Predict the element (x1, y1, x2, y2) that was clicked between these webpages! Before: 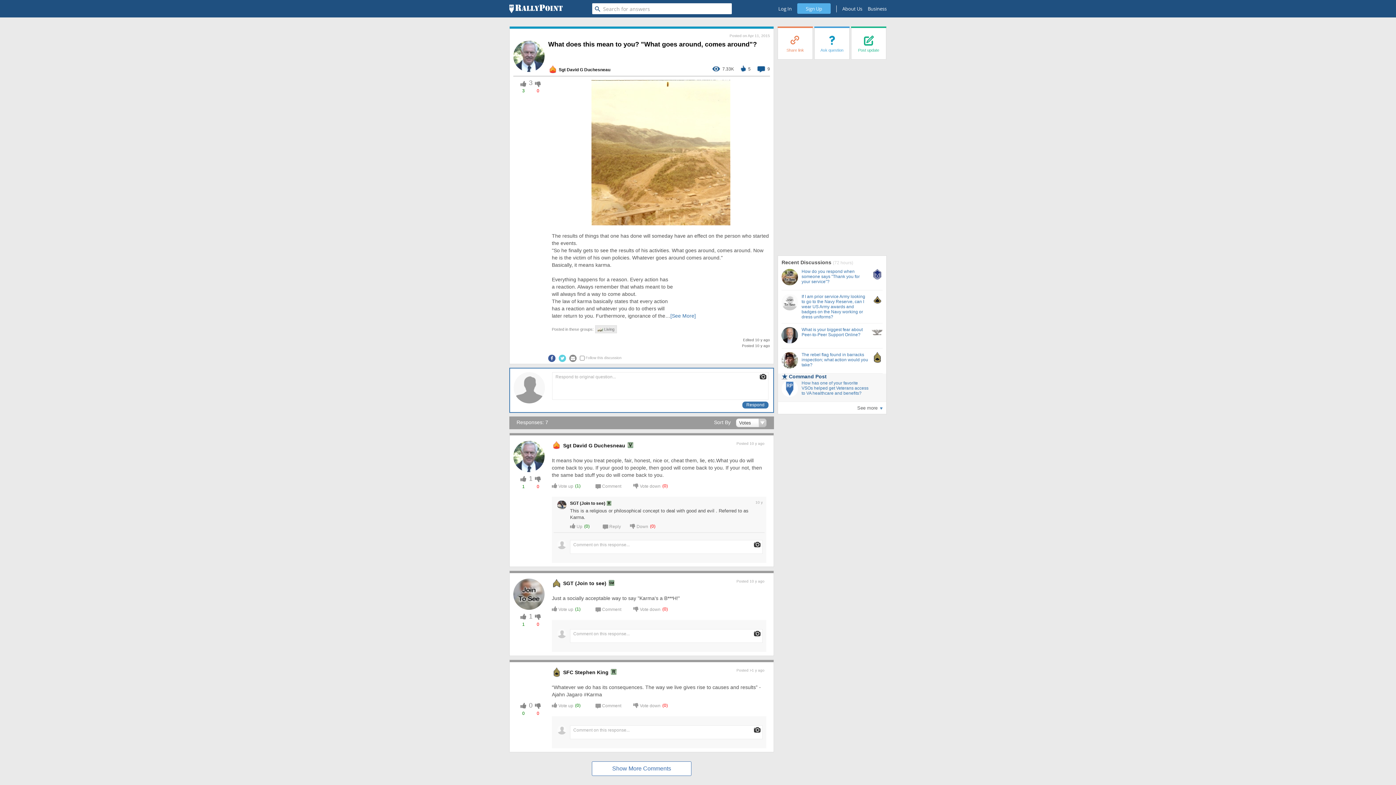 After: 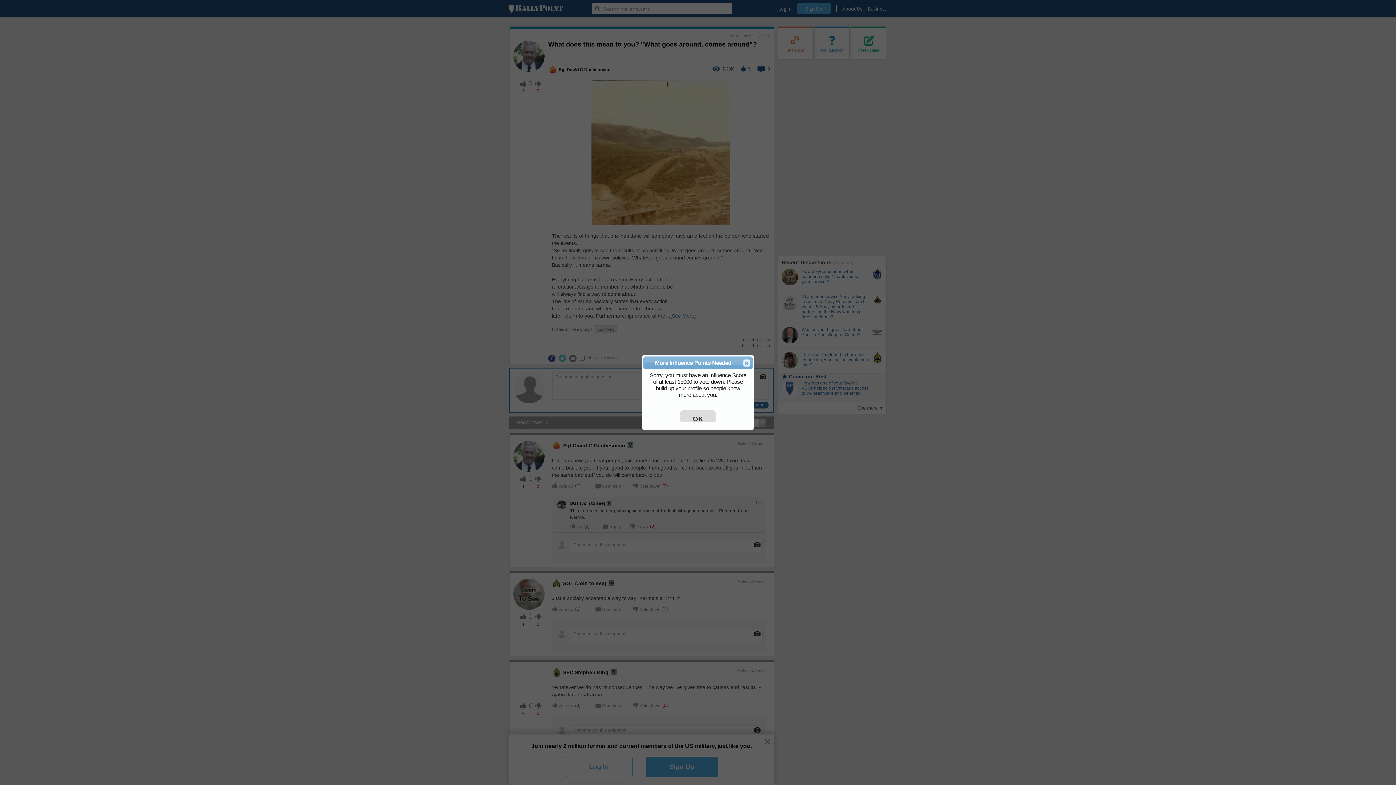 Action: bbox: (534, 80, 541, 88)